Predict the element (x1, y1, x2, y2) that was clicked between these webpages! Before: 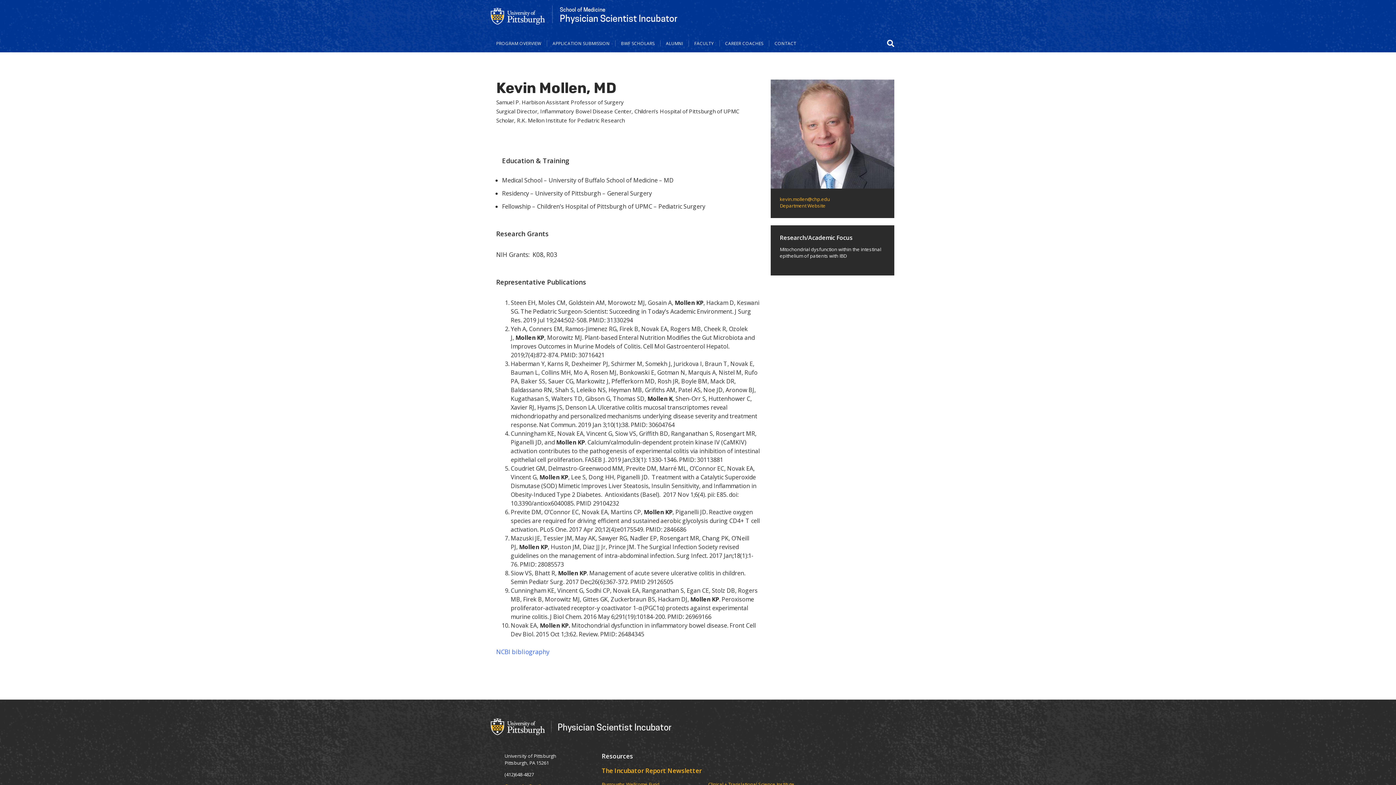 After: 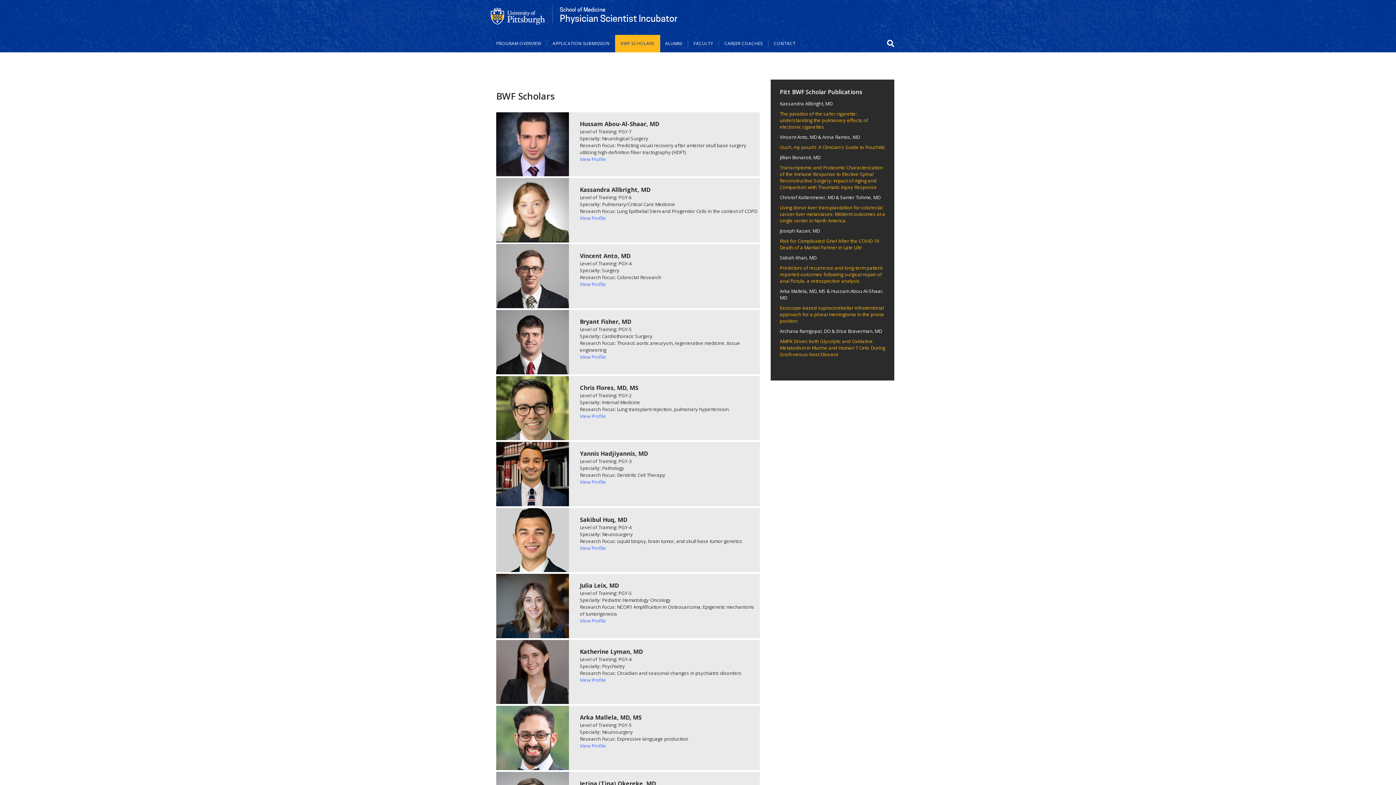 Action: bbox: (615, 40, 660, 46) label: BWF SCHOLARS